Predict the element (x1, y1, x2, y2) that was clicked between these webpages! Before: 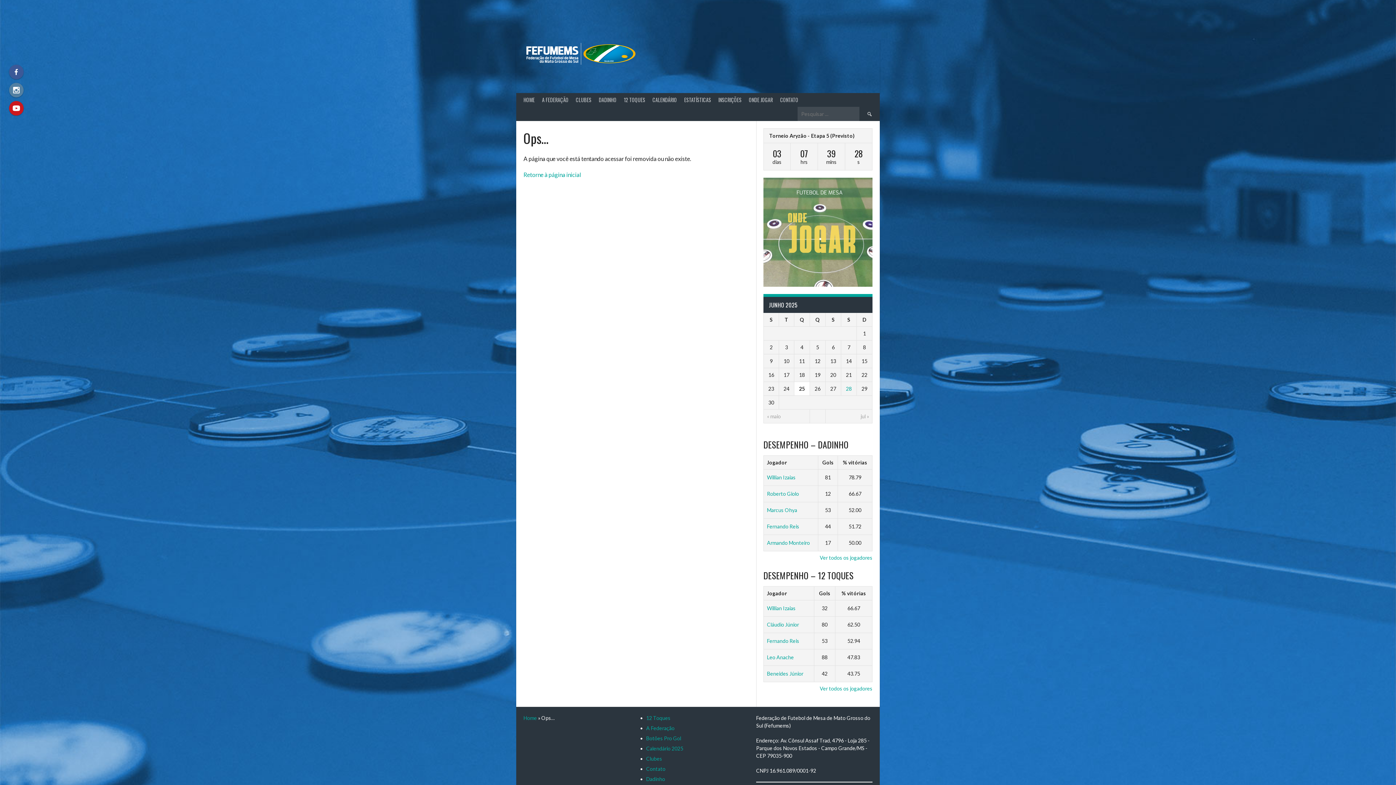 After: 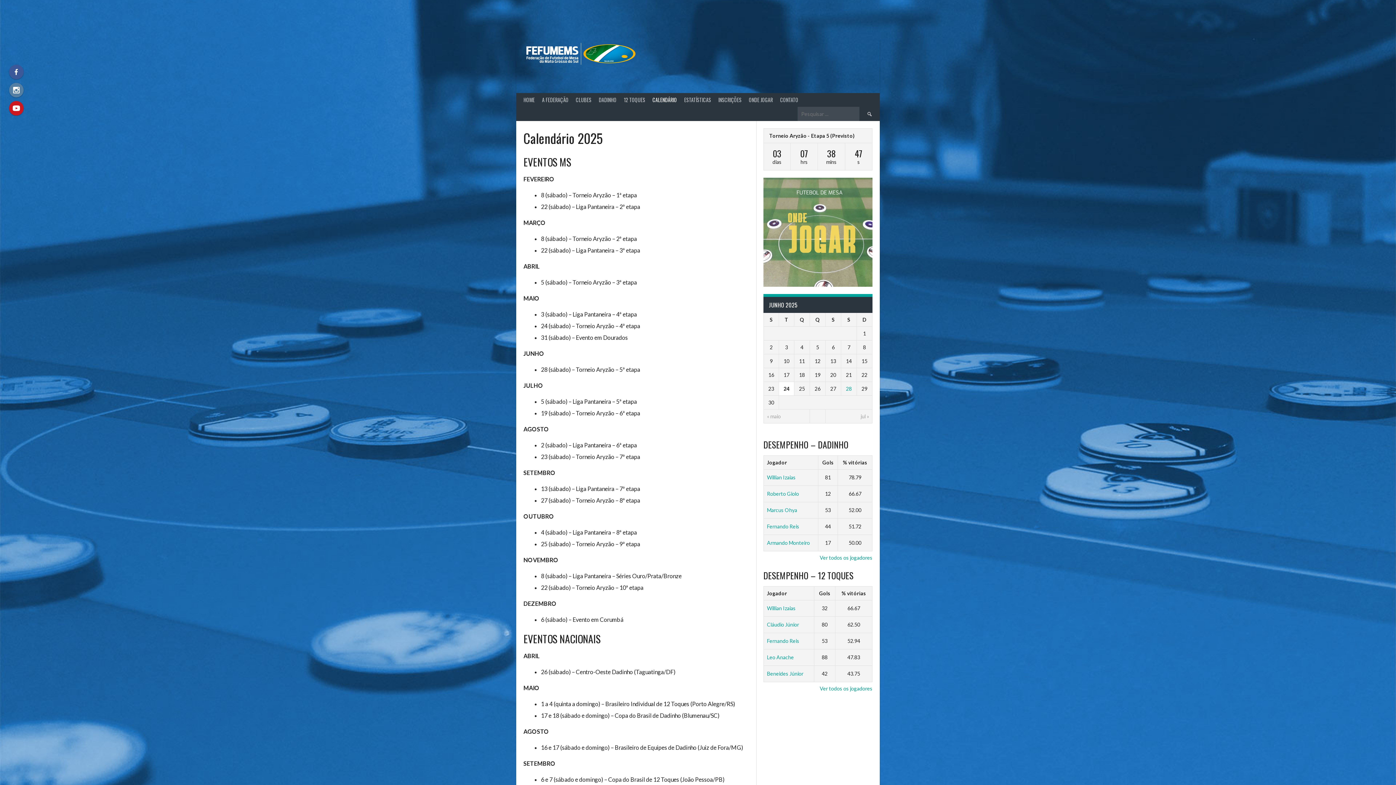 Action: label: Calendário 2025 bbox: (646, 745, 683, 751)